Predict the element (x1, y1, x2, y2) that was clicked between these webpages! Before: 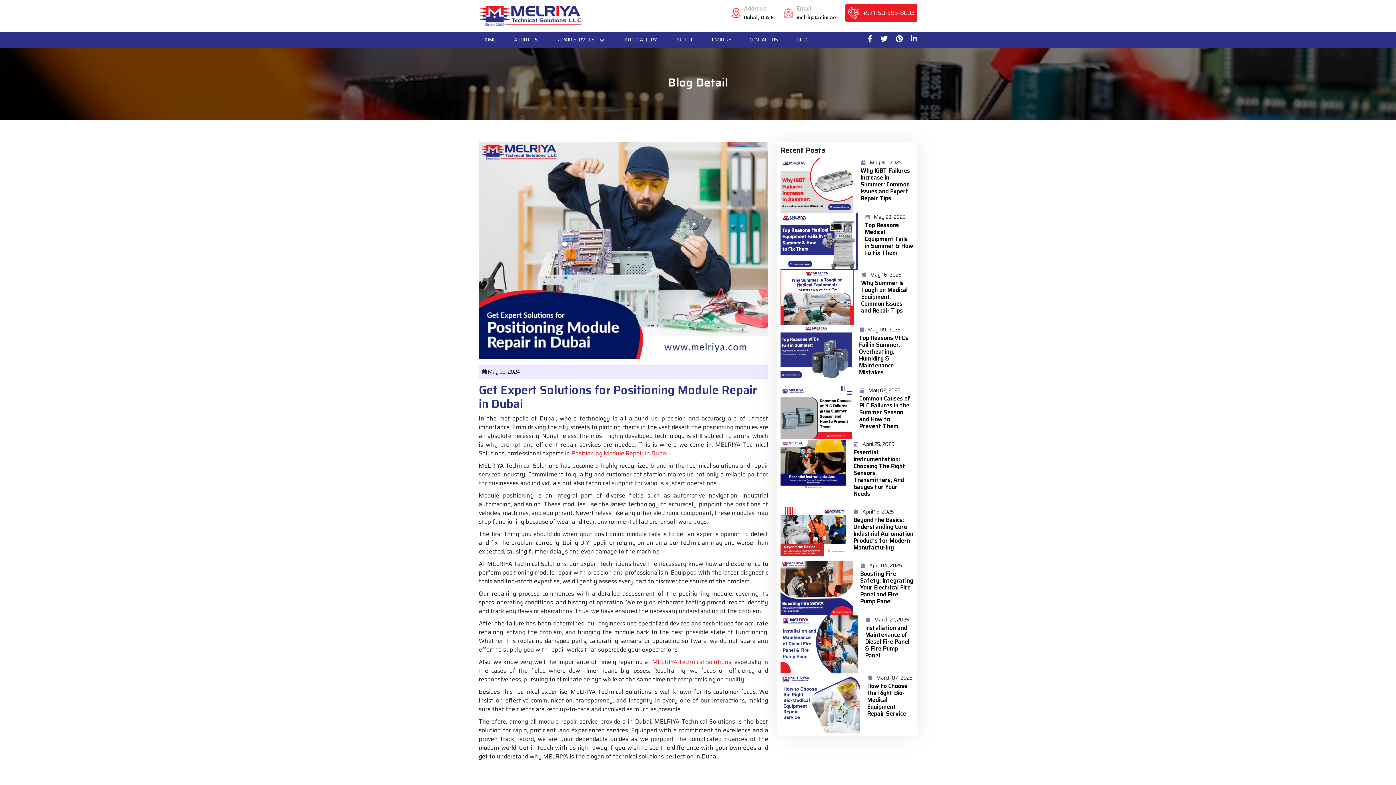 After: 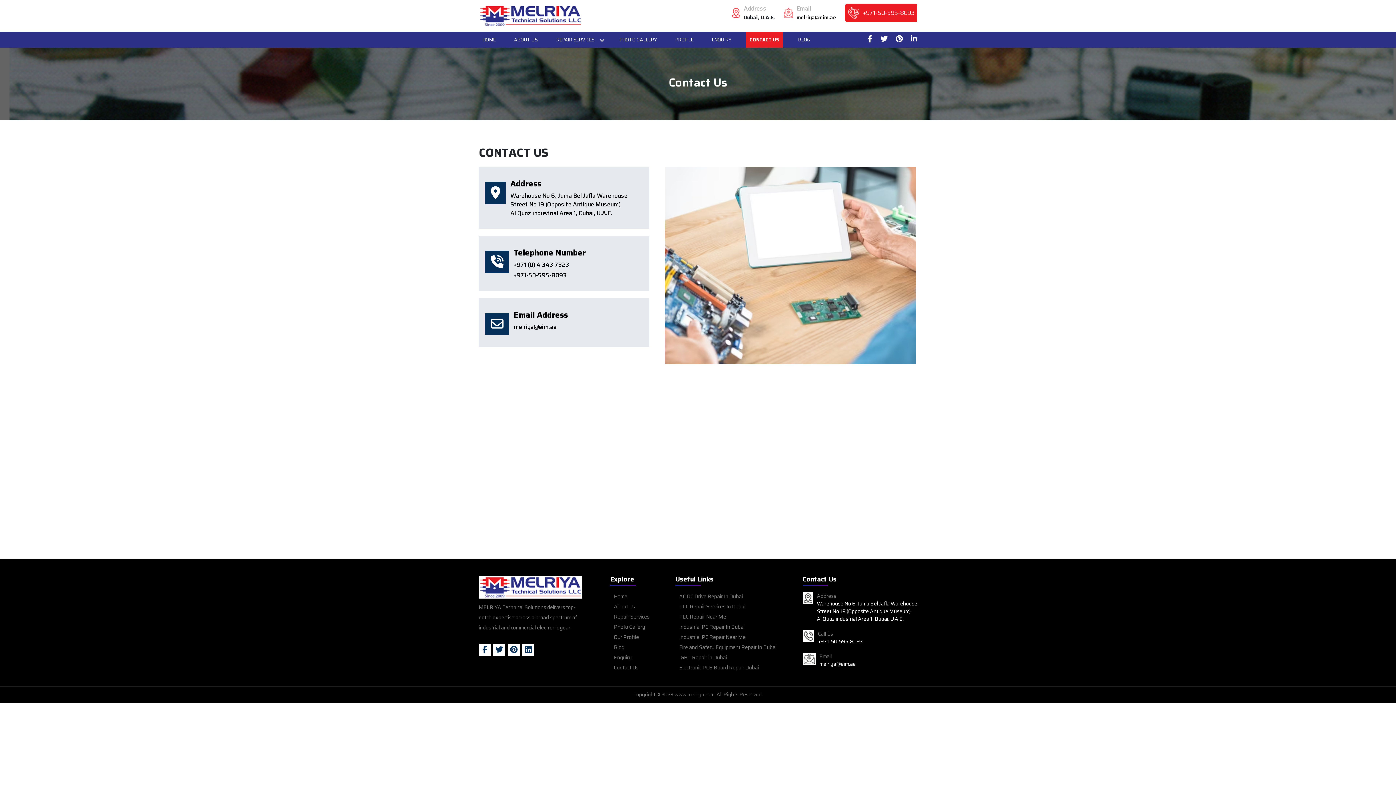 Action: label: CONTACT US bbox: (746, 31, 781, 47)